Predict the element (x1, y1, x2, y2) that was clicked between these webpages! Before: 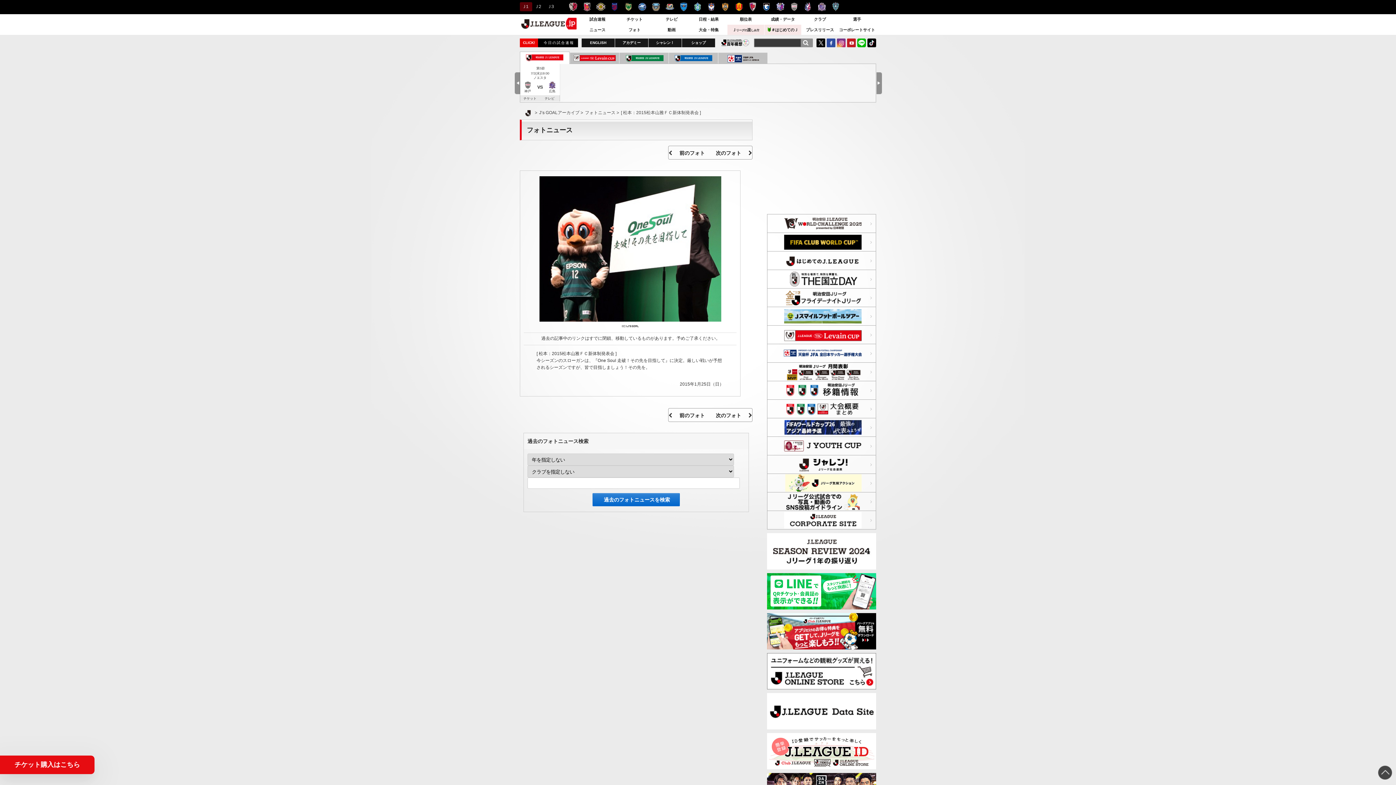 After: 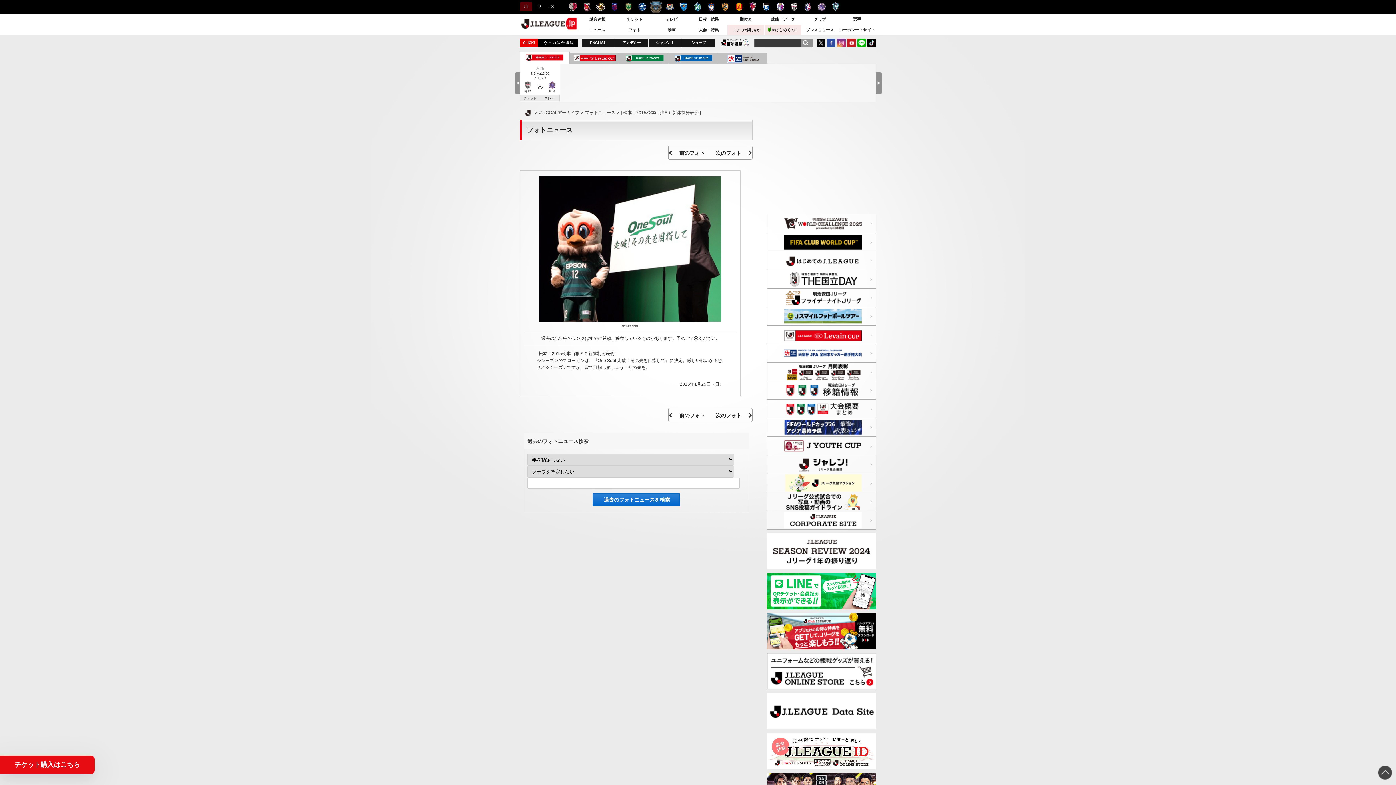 Action: label: 川崎フロンターレ bbox: (651, 2, 660, 11)